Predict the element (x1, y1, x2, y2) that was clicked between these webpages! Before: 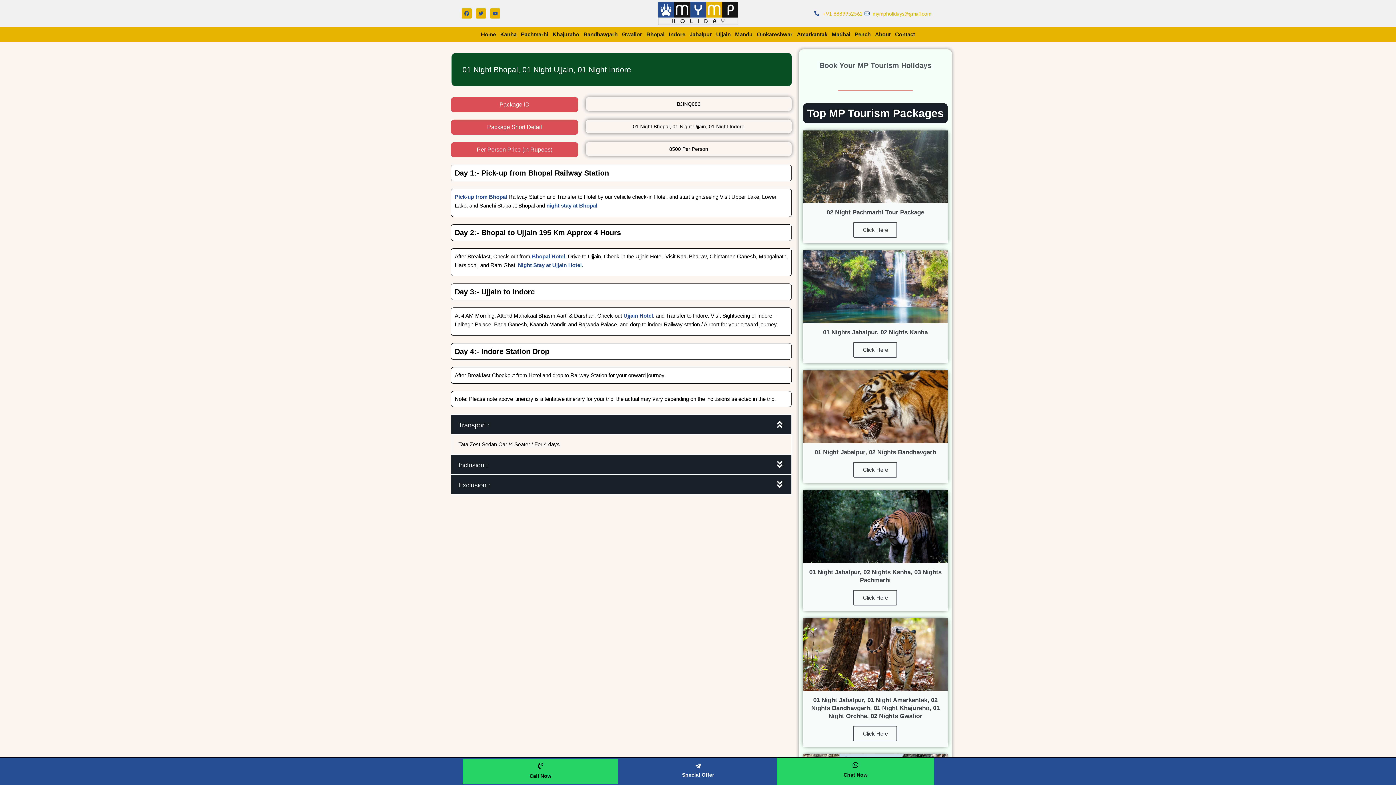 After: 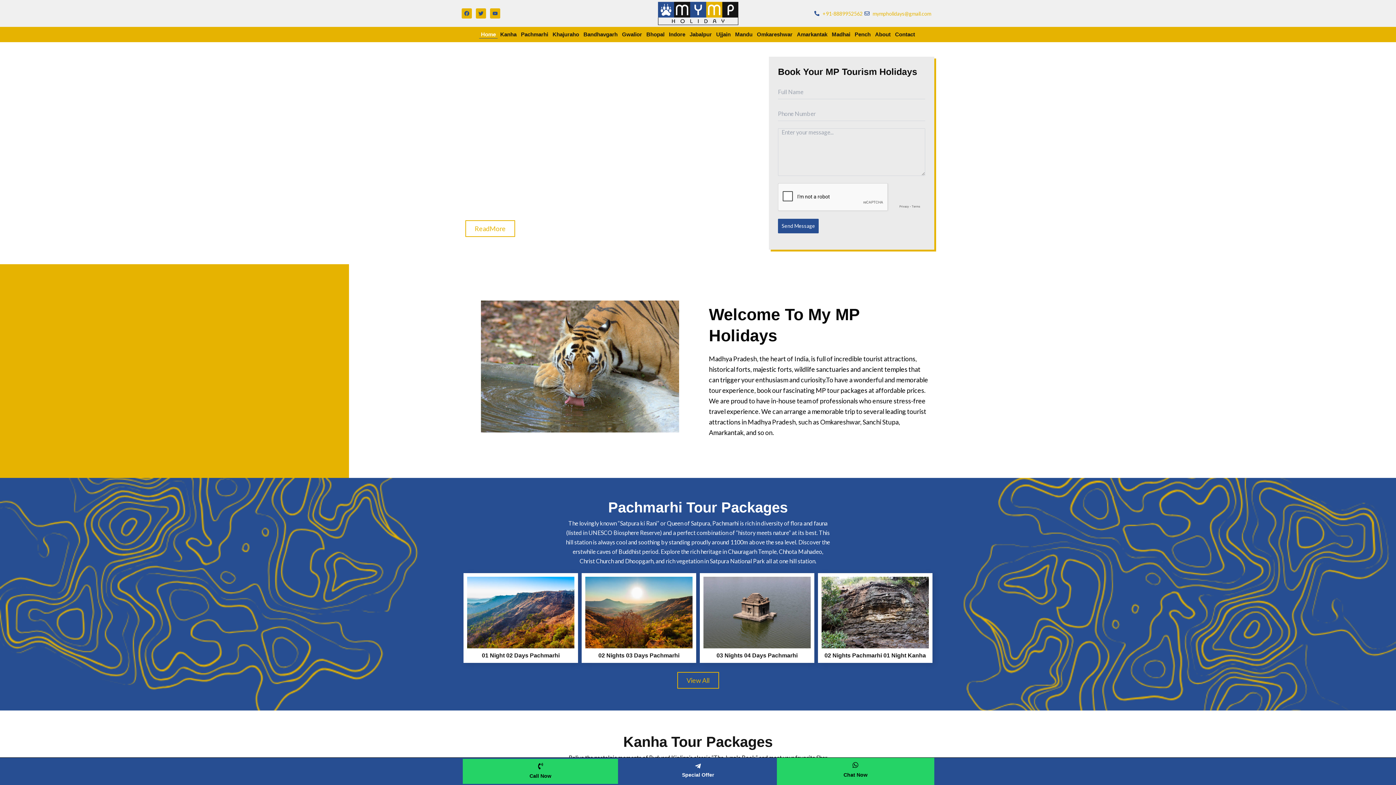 Action: label: Home bbox: (479, 30, 497, 38)